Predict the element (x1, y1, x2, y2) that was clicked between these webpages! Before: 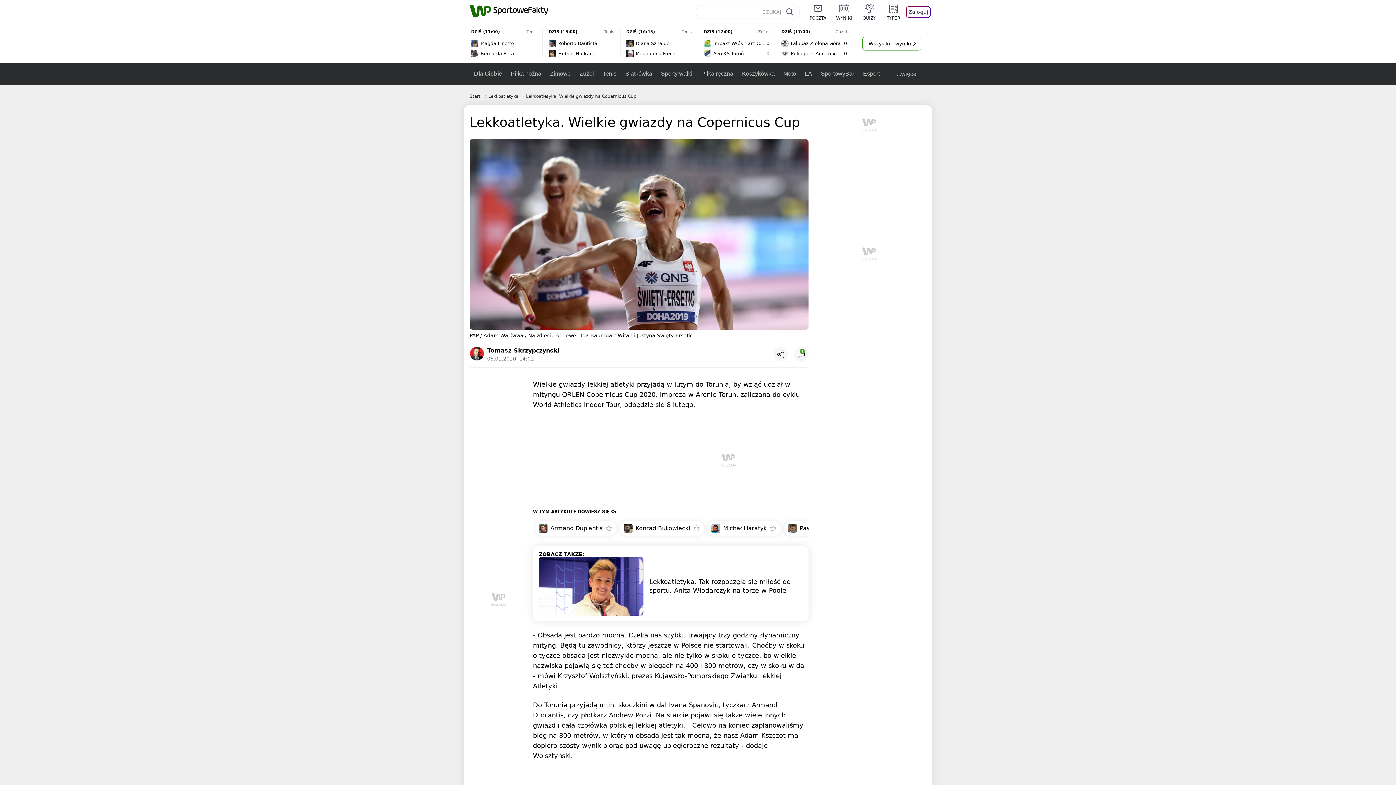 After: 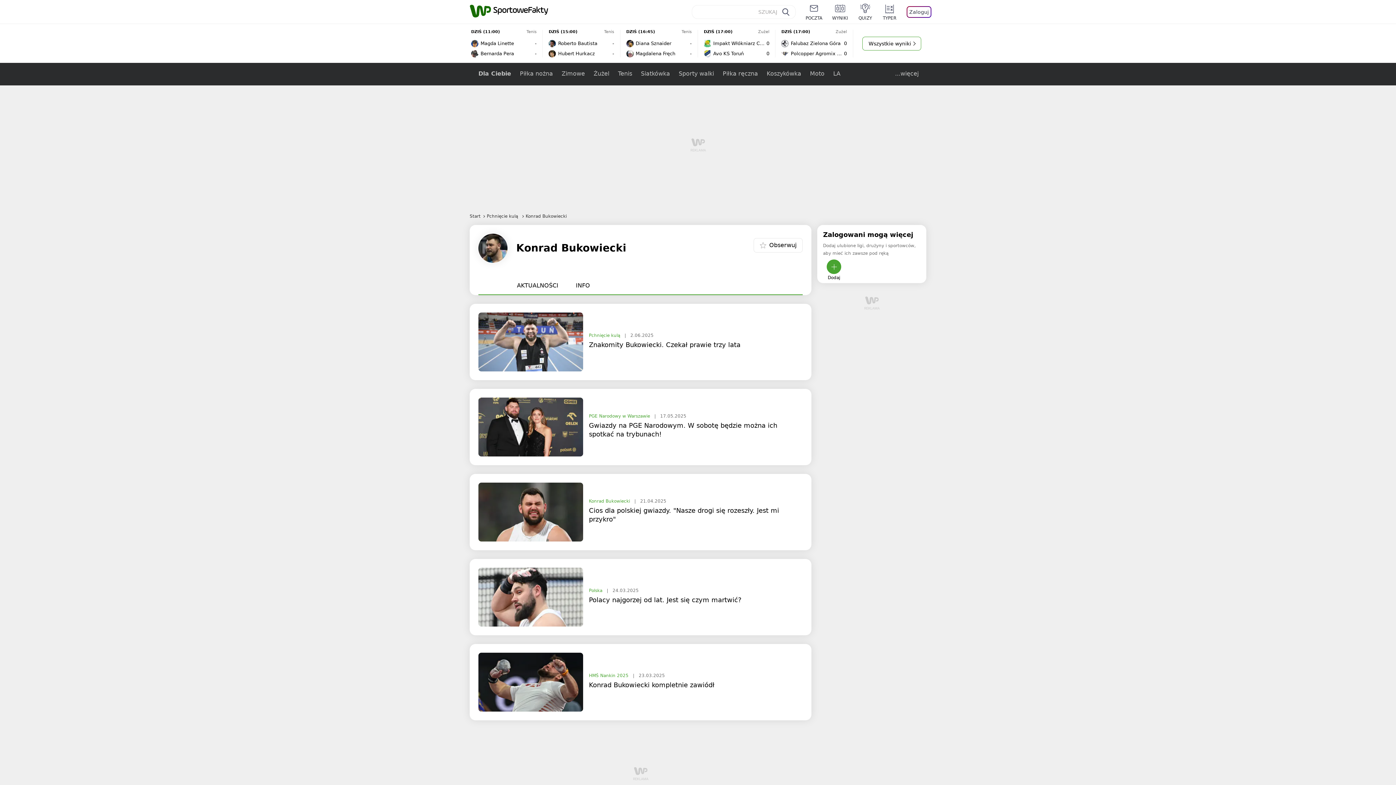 Action: label: Konrad Bukowiecki bbox: (624, 523, 690, 534)